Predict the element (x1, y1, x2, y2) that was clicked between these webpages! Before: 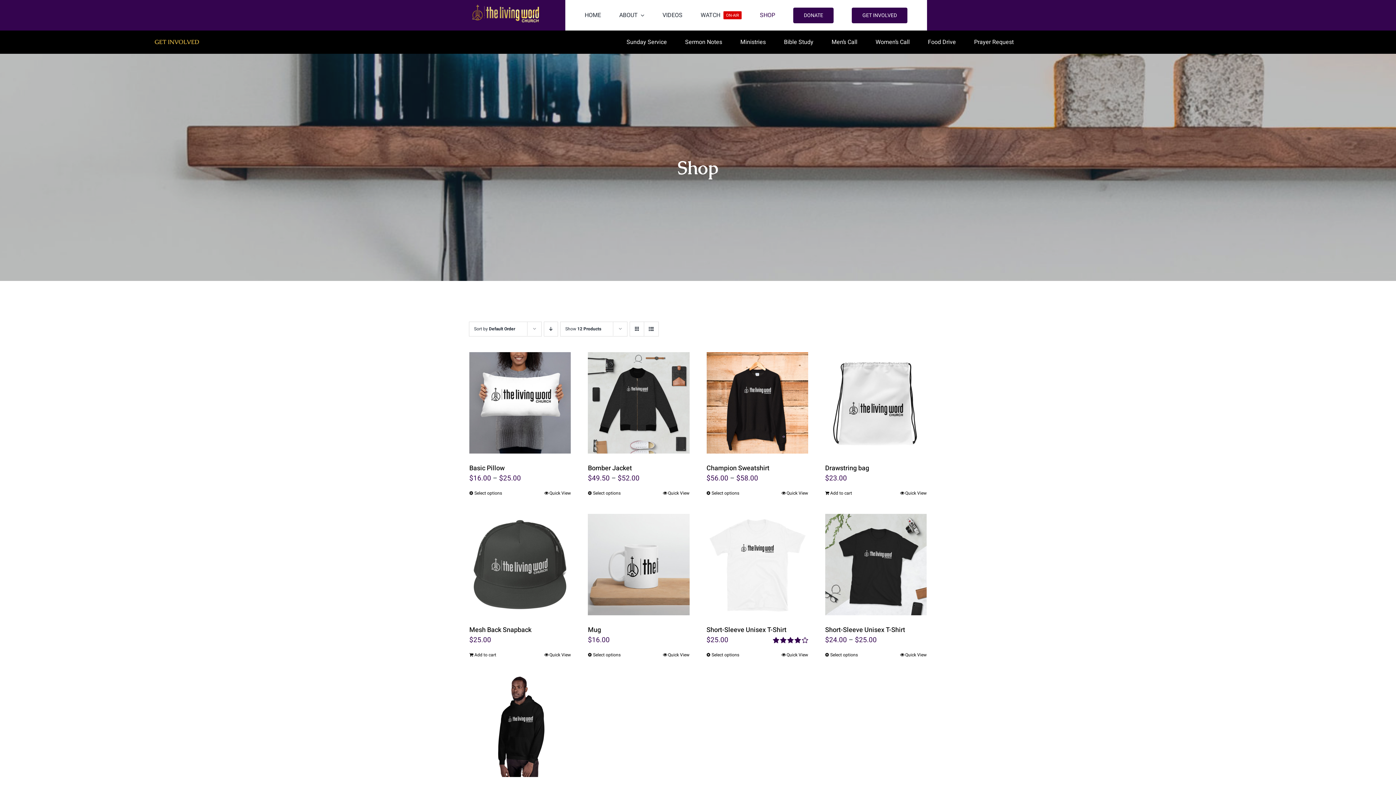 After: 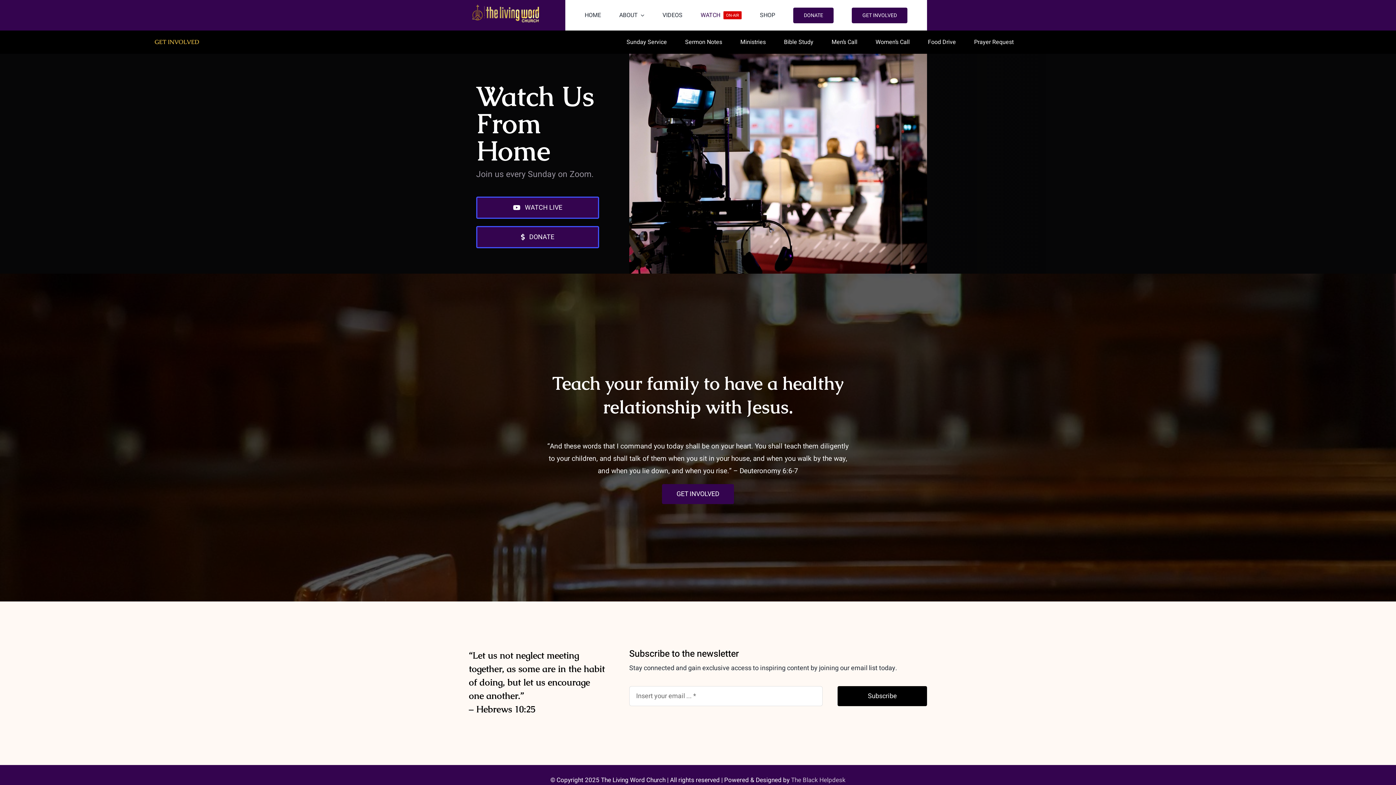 Action: bbox: (700, 3, 741, 26) label: WATCH
ON-AIR